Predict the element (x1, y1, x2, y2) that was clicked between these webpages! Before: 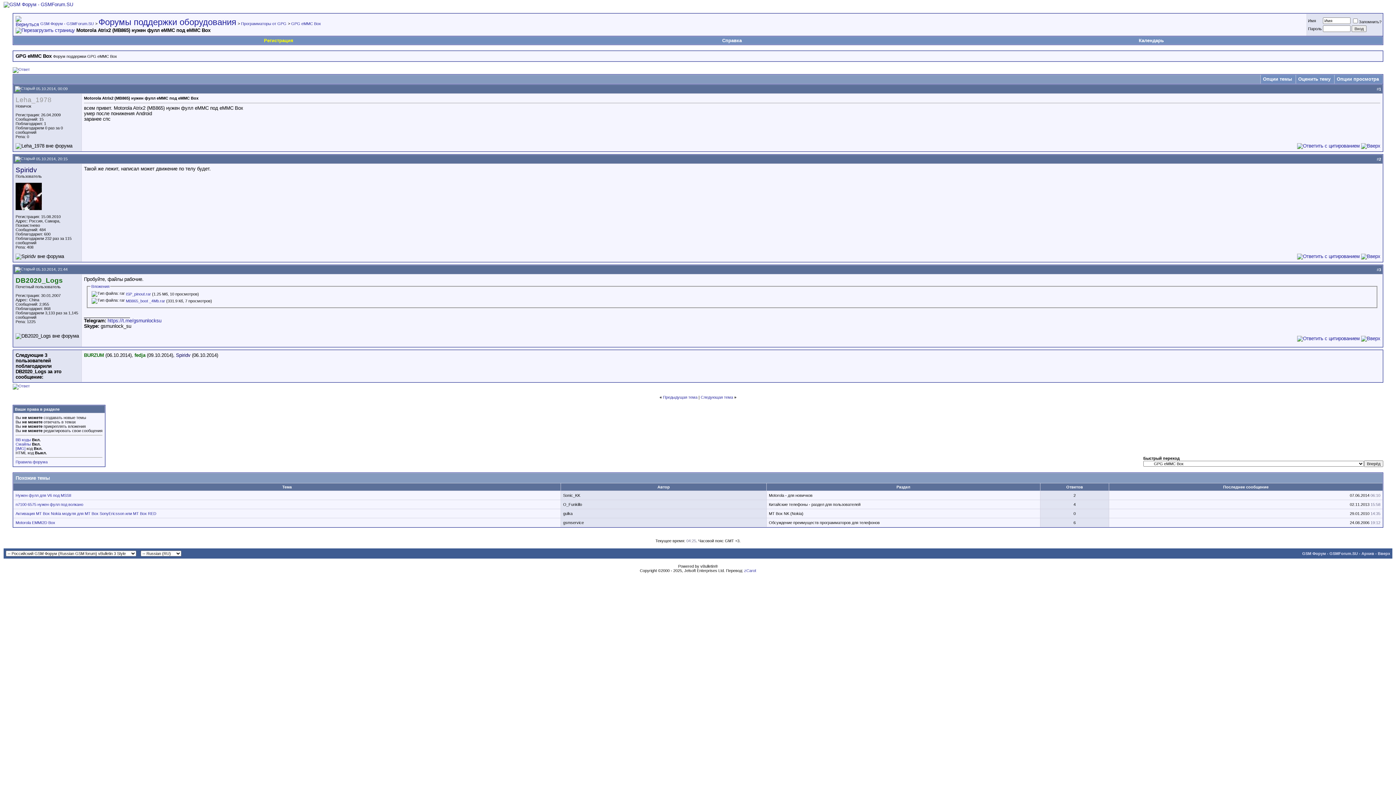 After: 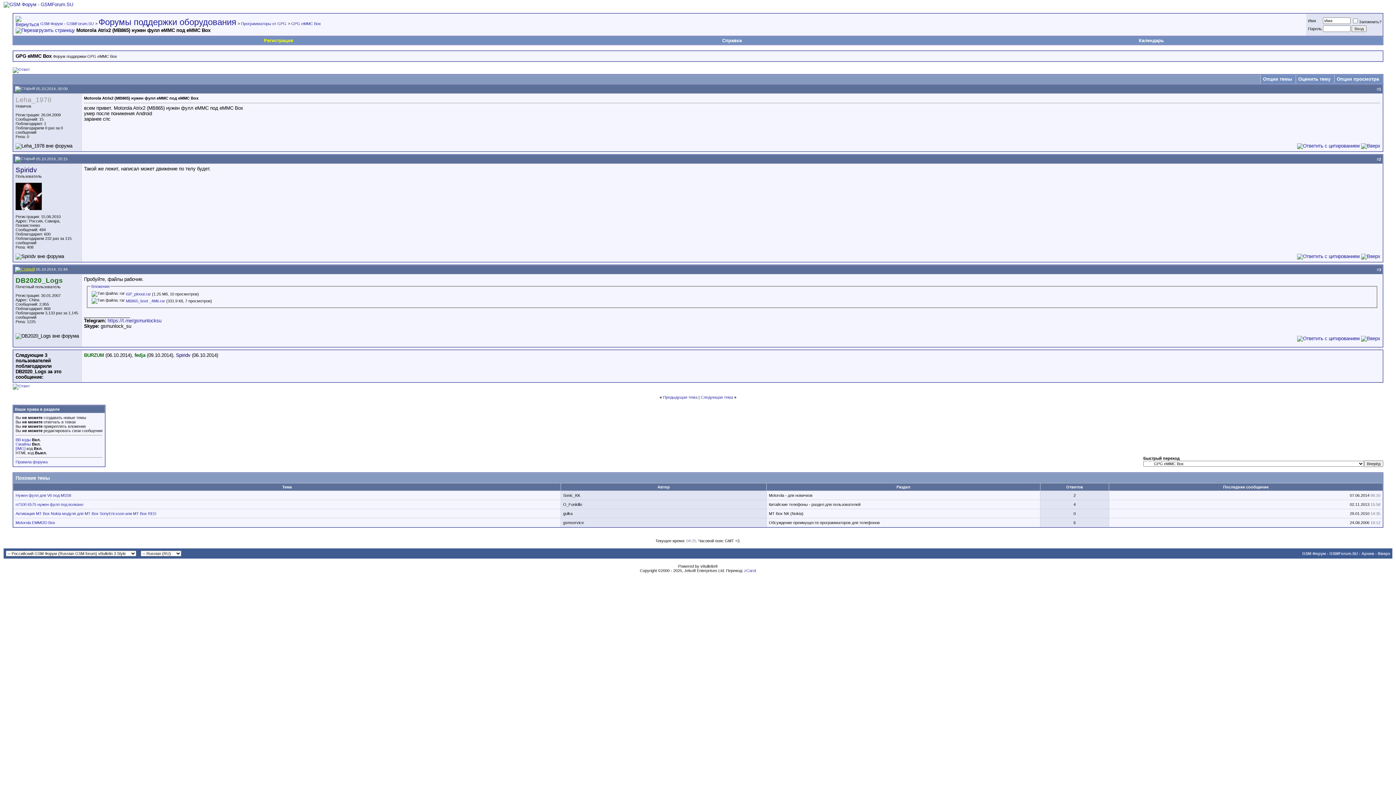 Action: bbox: (14, 267, 34, 271)